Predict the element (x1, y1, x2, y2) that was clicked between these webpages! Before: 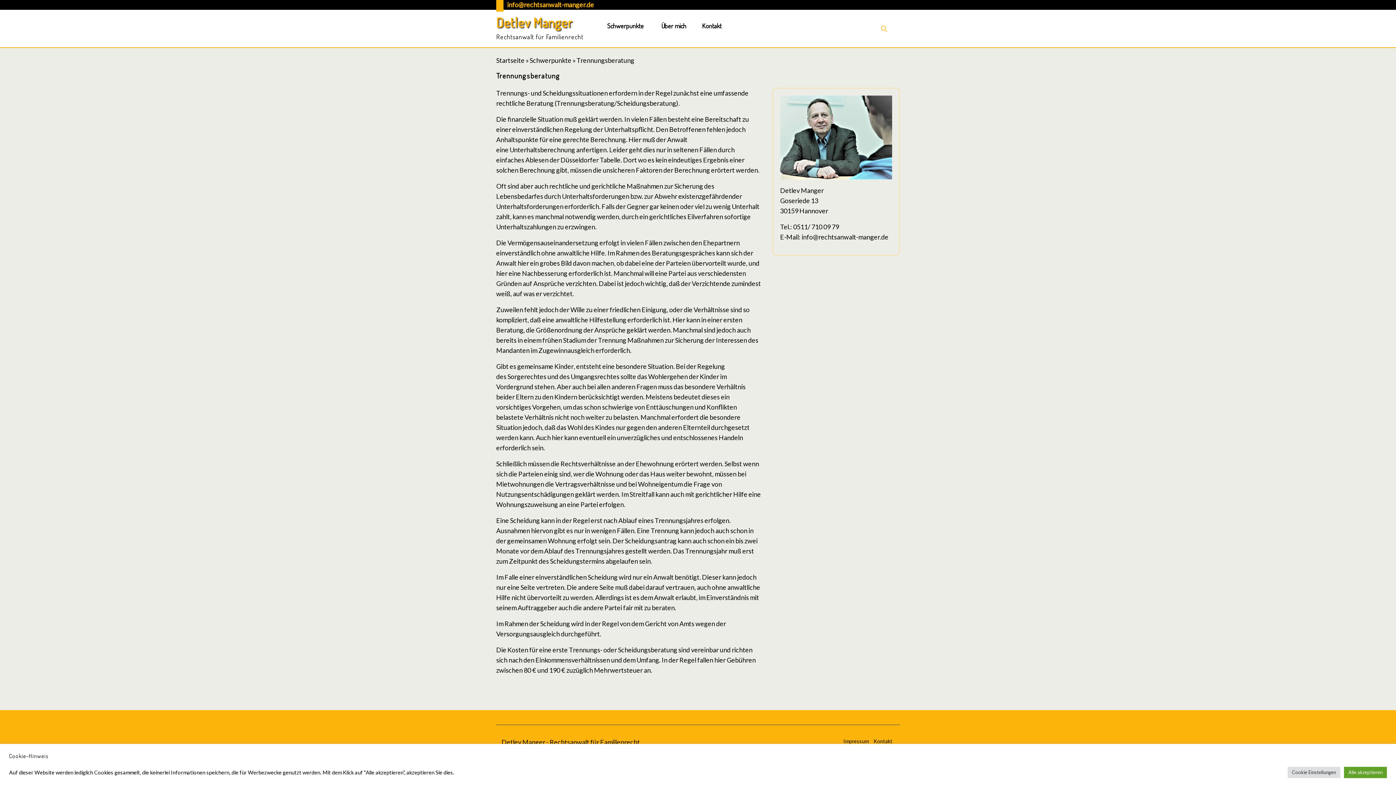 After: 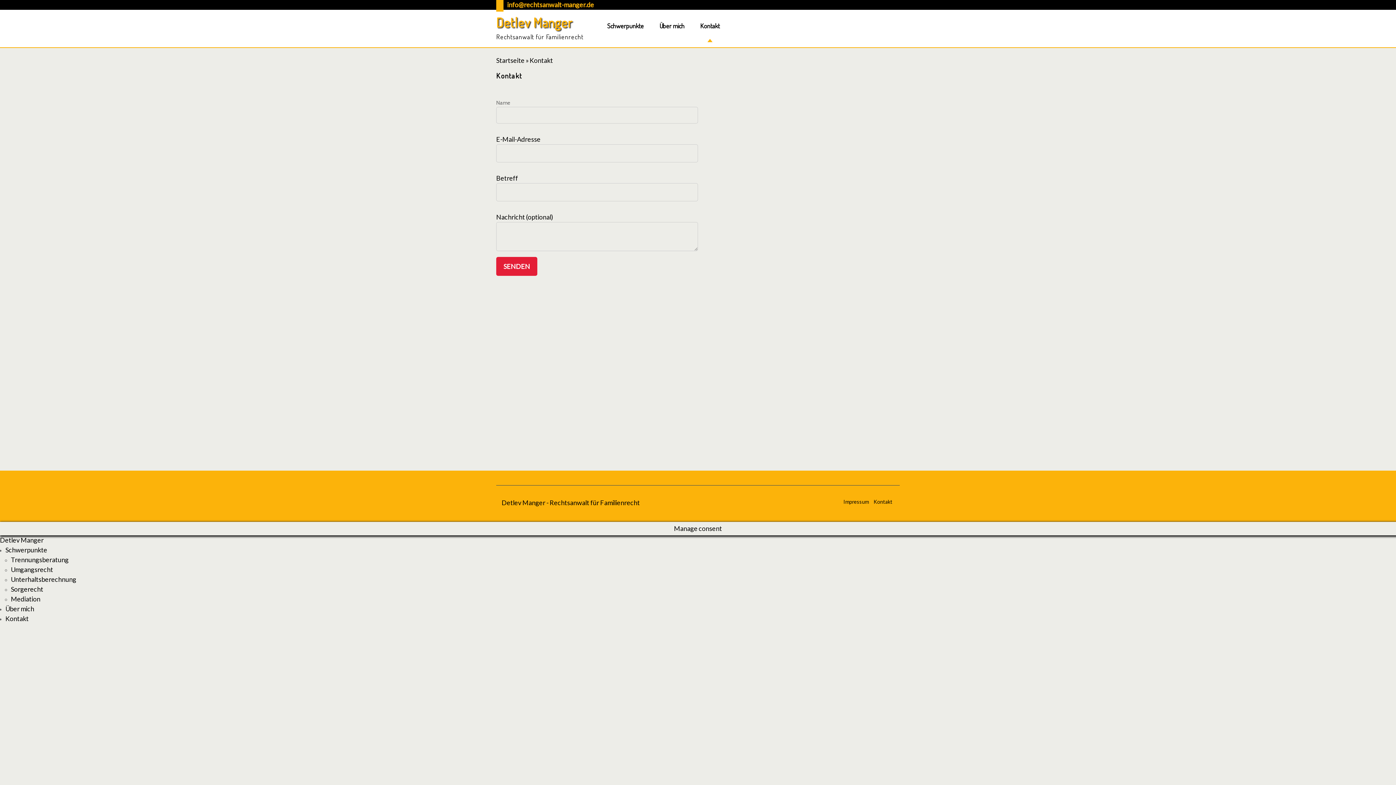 Action: label: Kontakt bbox: (873, 738, 892, 744)